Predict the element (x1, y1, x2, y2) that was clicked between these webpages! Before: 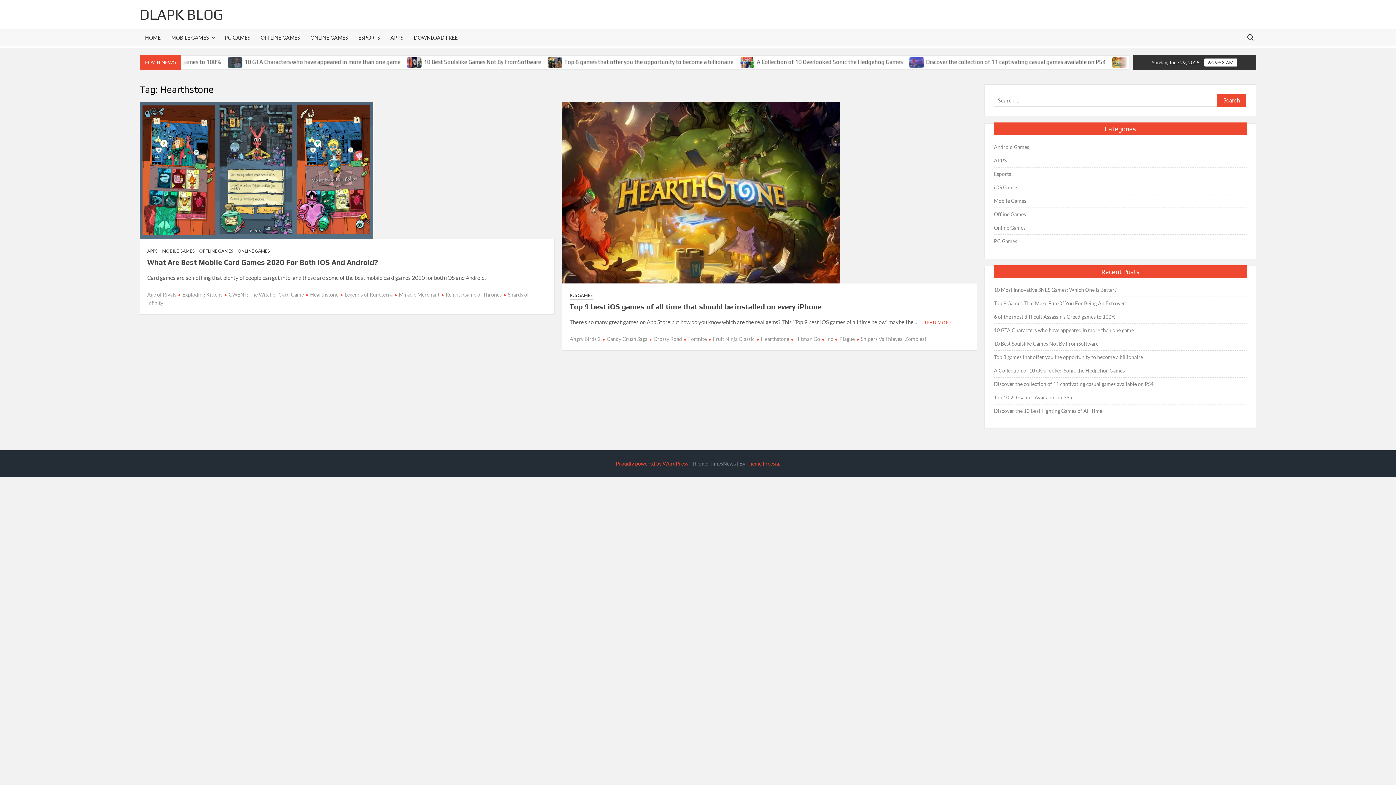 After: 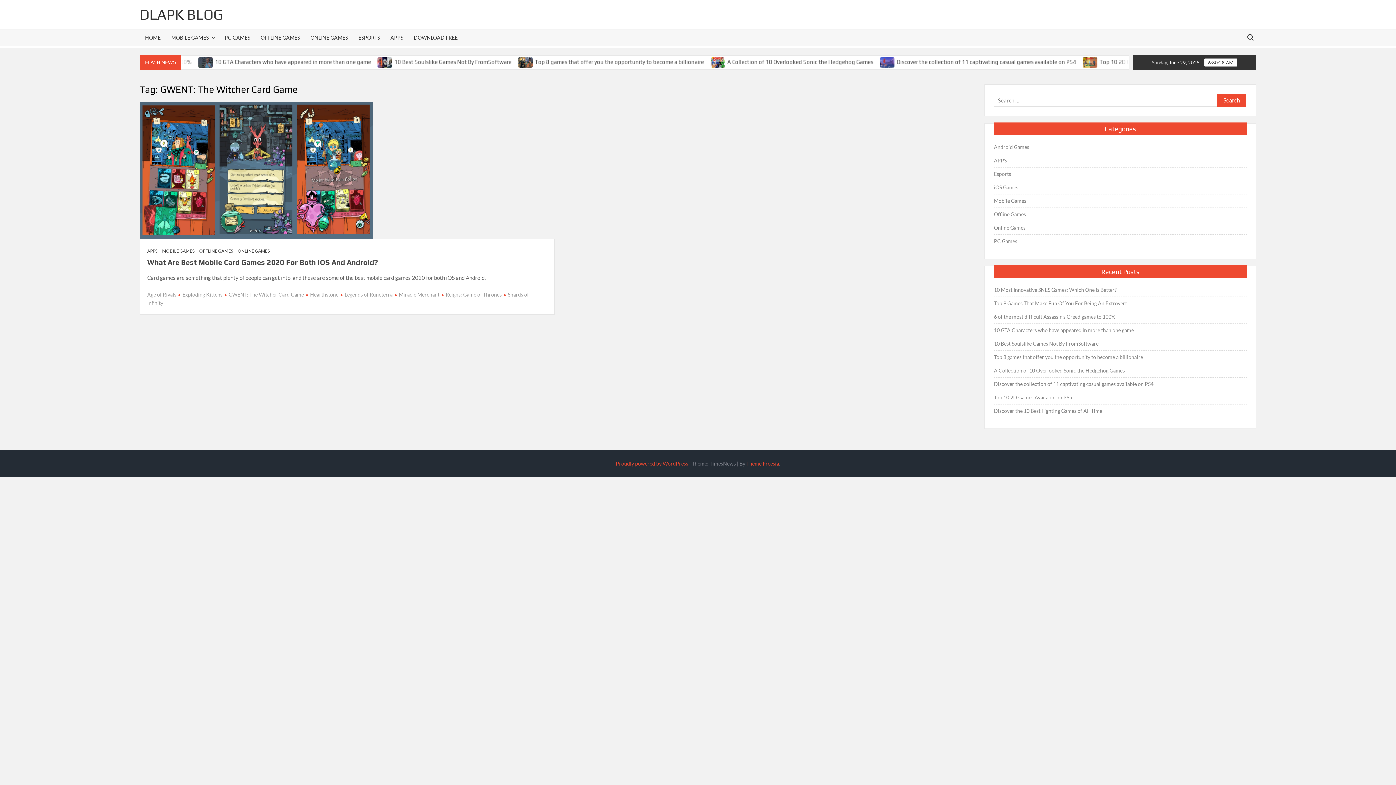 Action: label: GWENT: The Witcher Card Game bbox: (224, 291, 304, 297)